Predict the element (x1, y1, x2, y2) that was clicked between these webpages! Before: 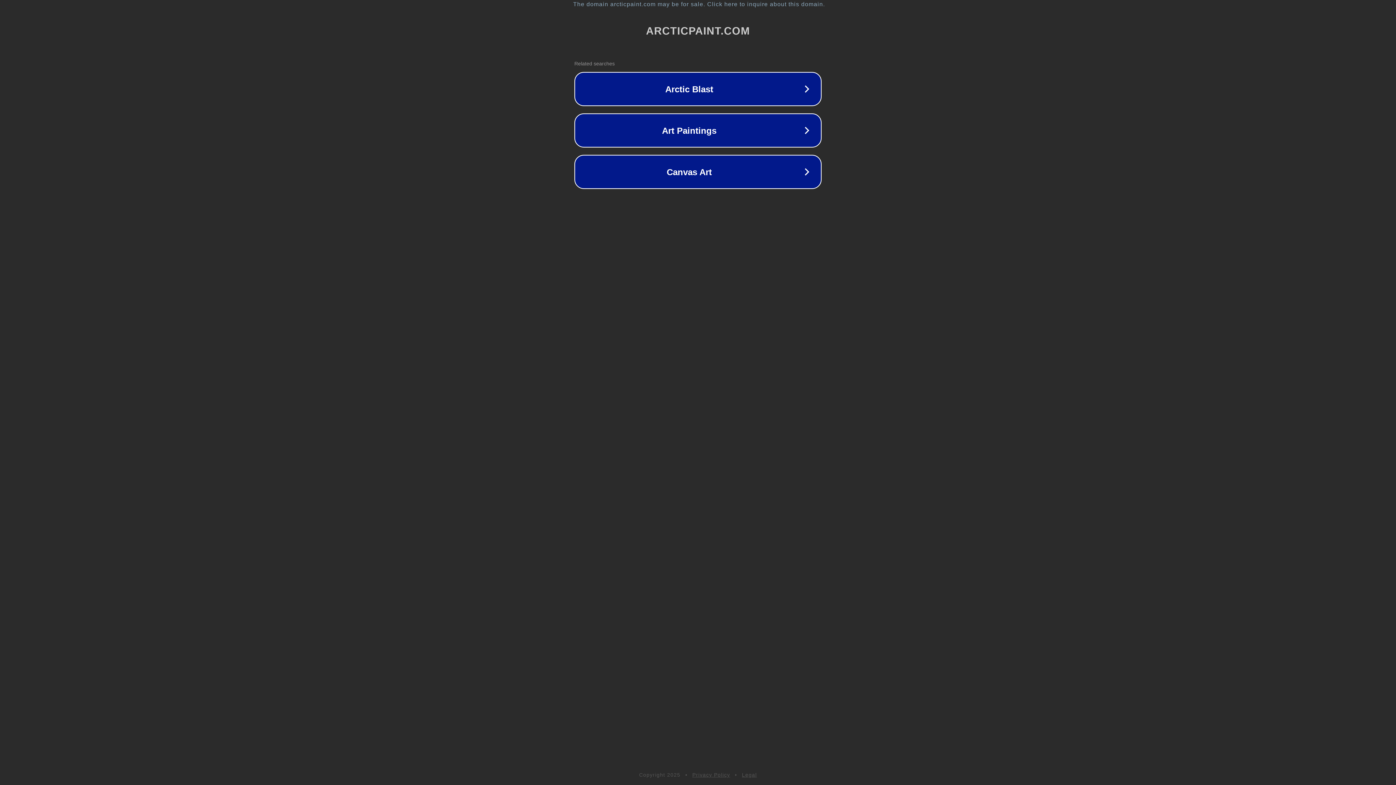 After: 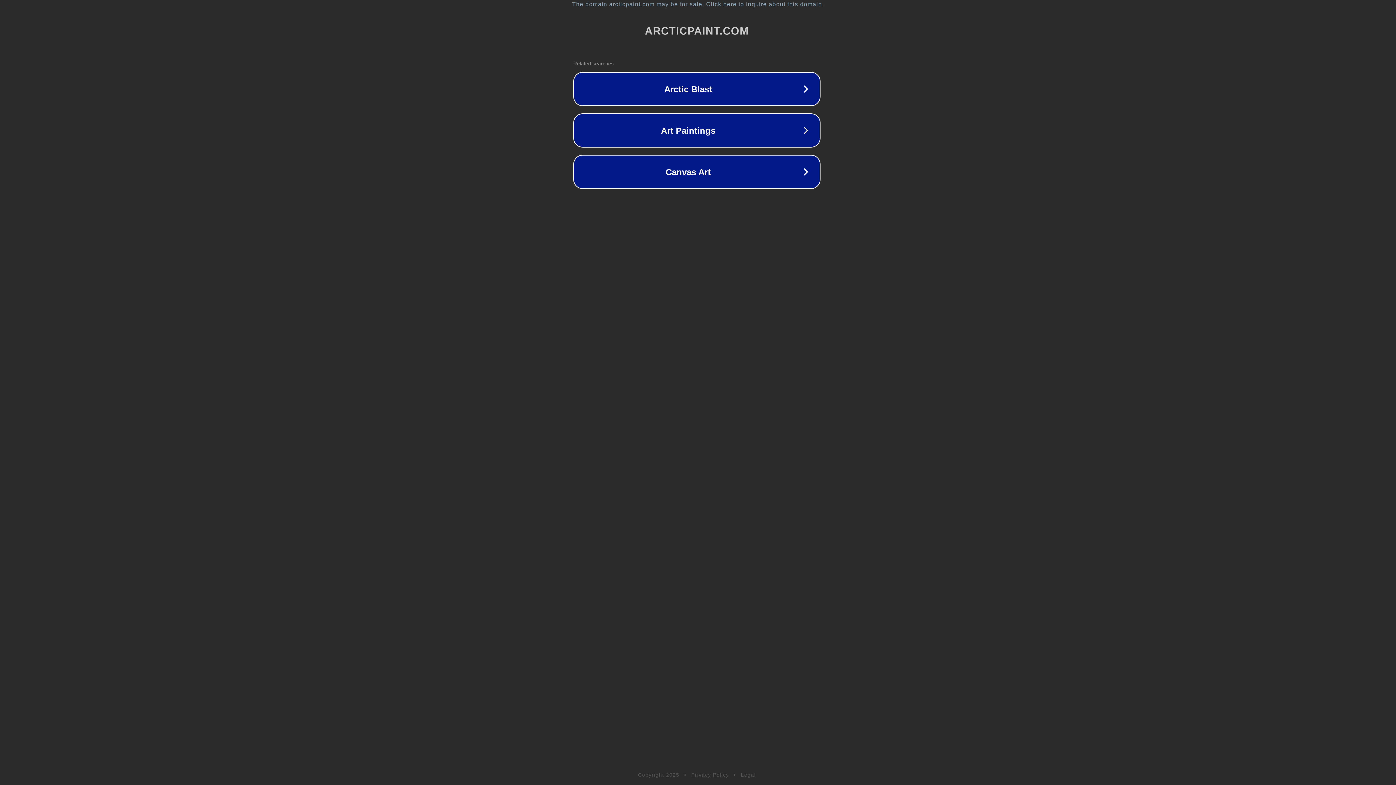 Action: label: The domain arcticpaint.com may be for sale. Click here to inquire about this domain. bbox: (1, 1, 1397, 7)